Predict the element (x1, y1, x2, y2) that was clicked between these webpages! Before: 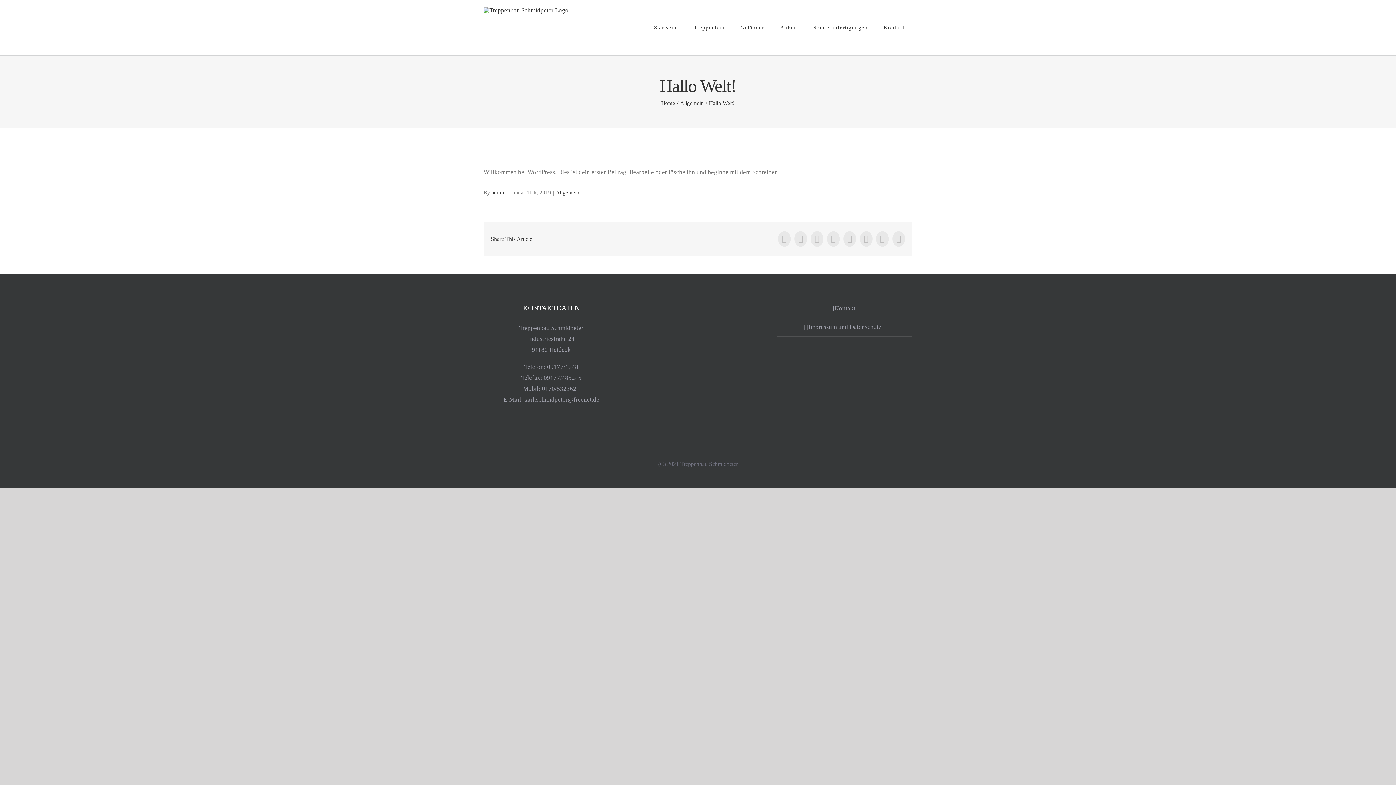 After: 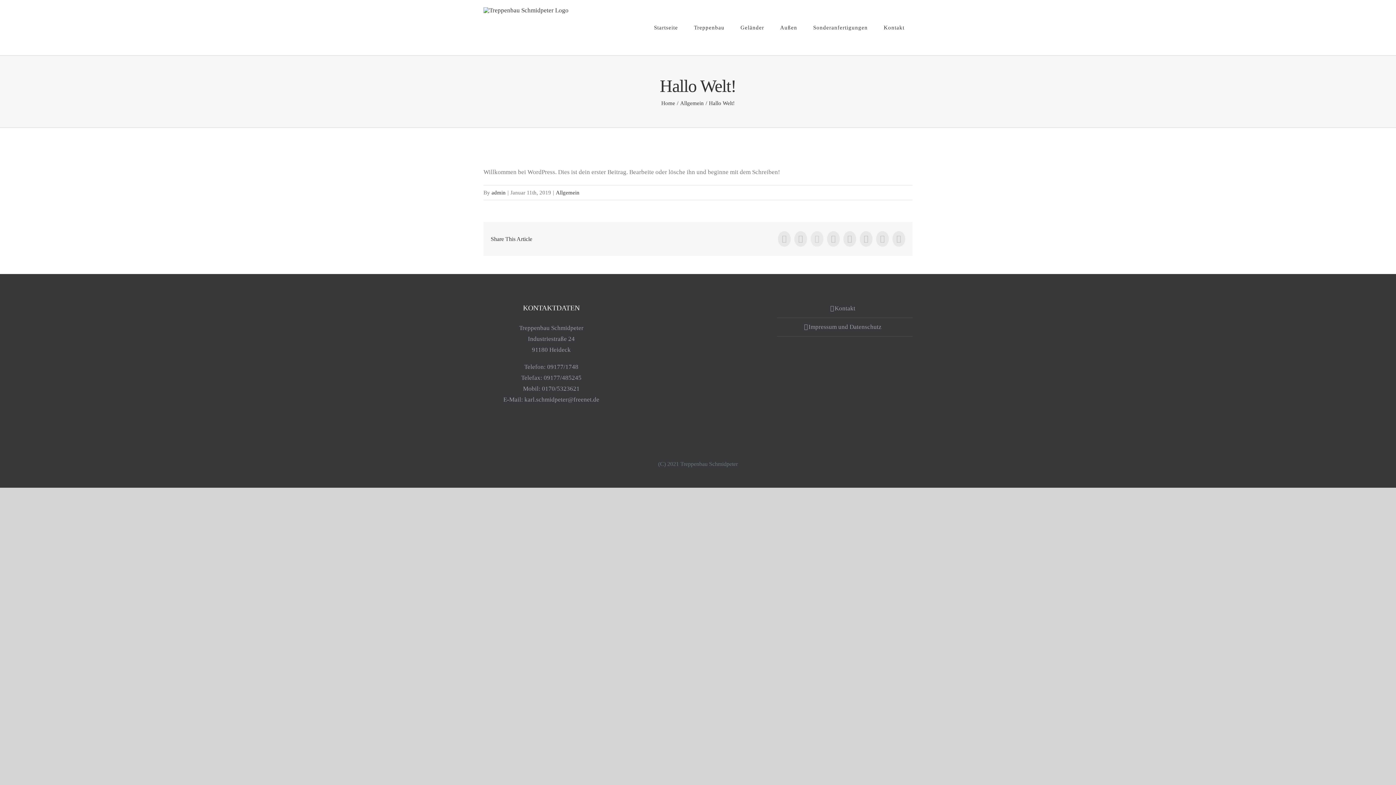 Action: bbox: (810, 231, 823, 246) label: LinkedIn